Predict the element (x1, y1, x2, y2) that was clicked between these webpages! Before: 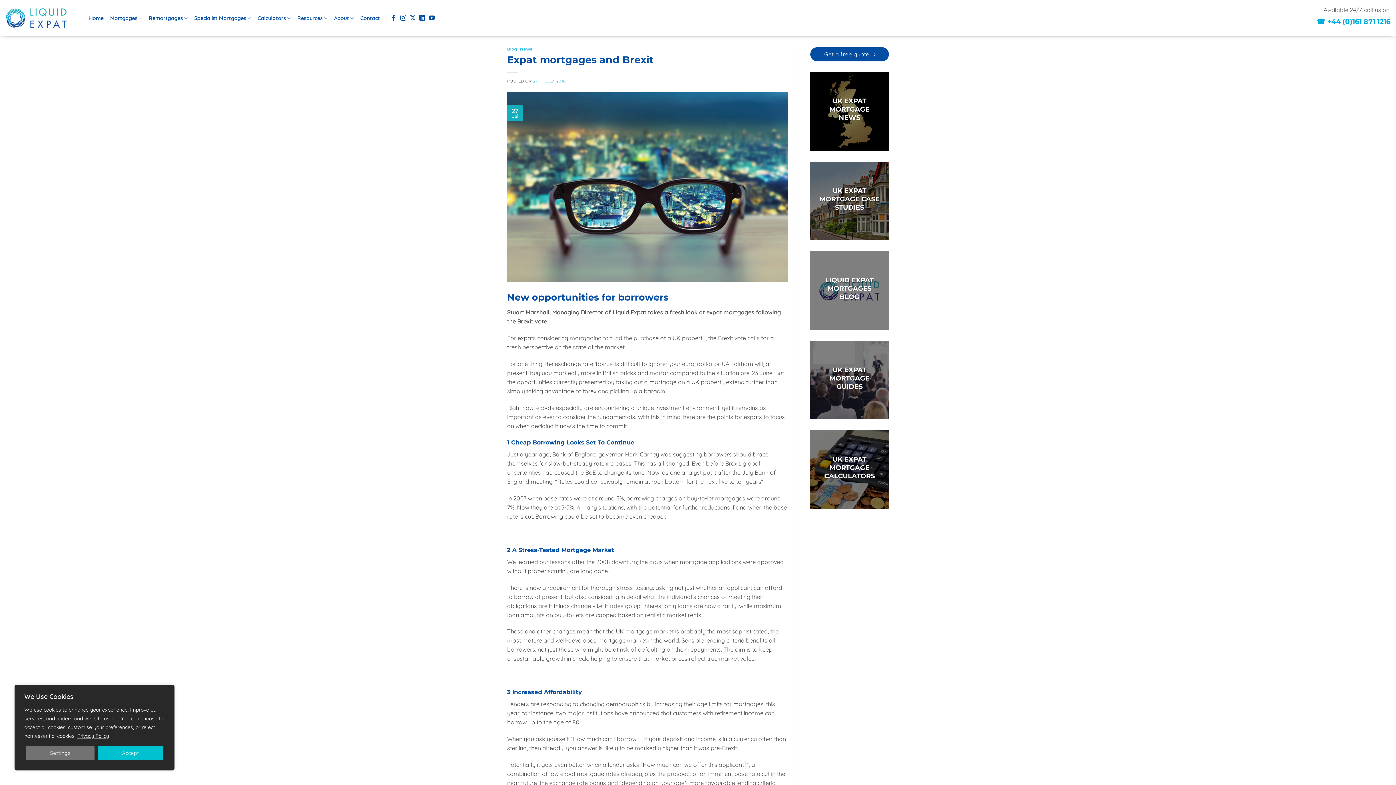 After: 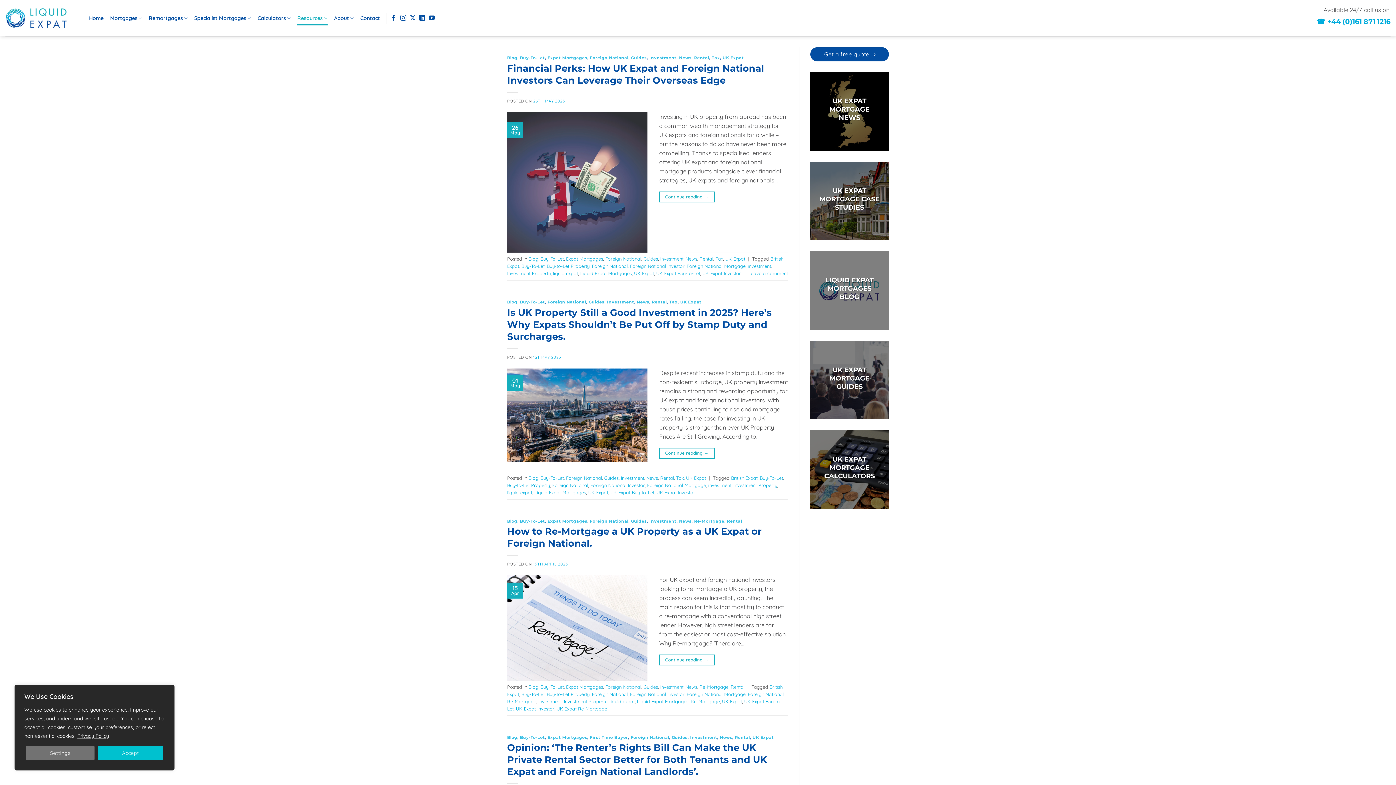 Action: bbox: (507, 46, 517, 51) label: Blog